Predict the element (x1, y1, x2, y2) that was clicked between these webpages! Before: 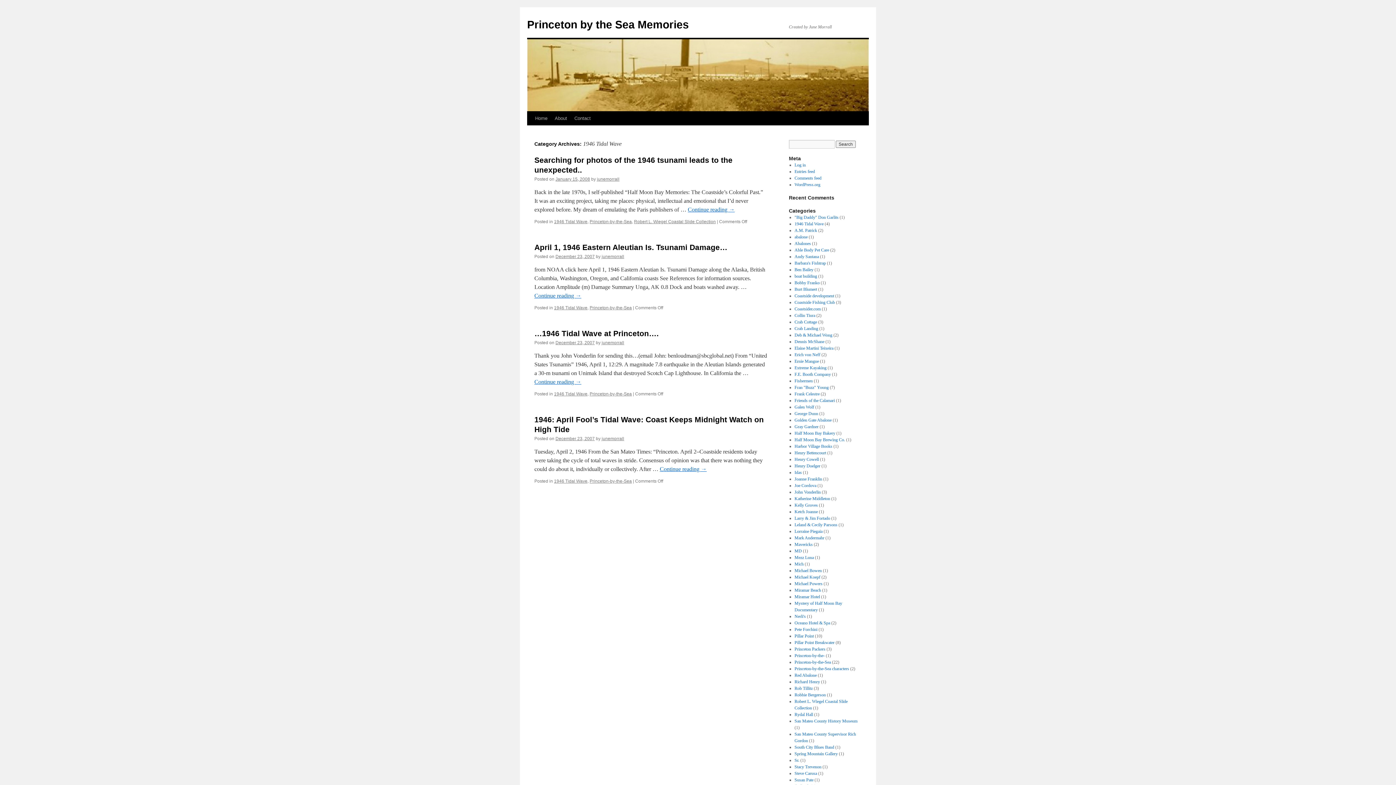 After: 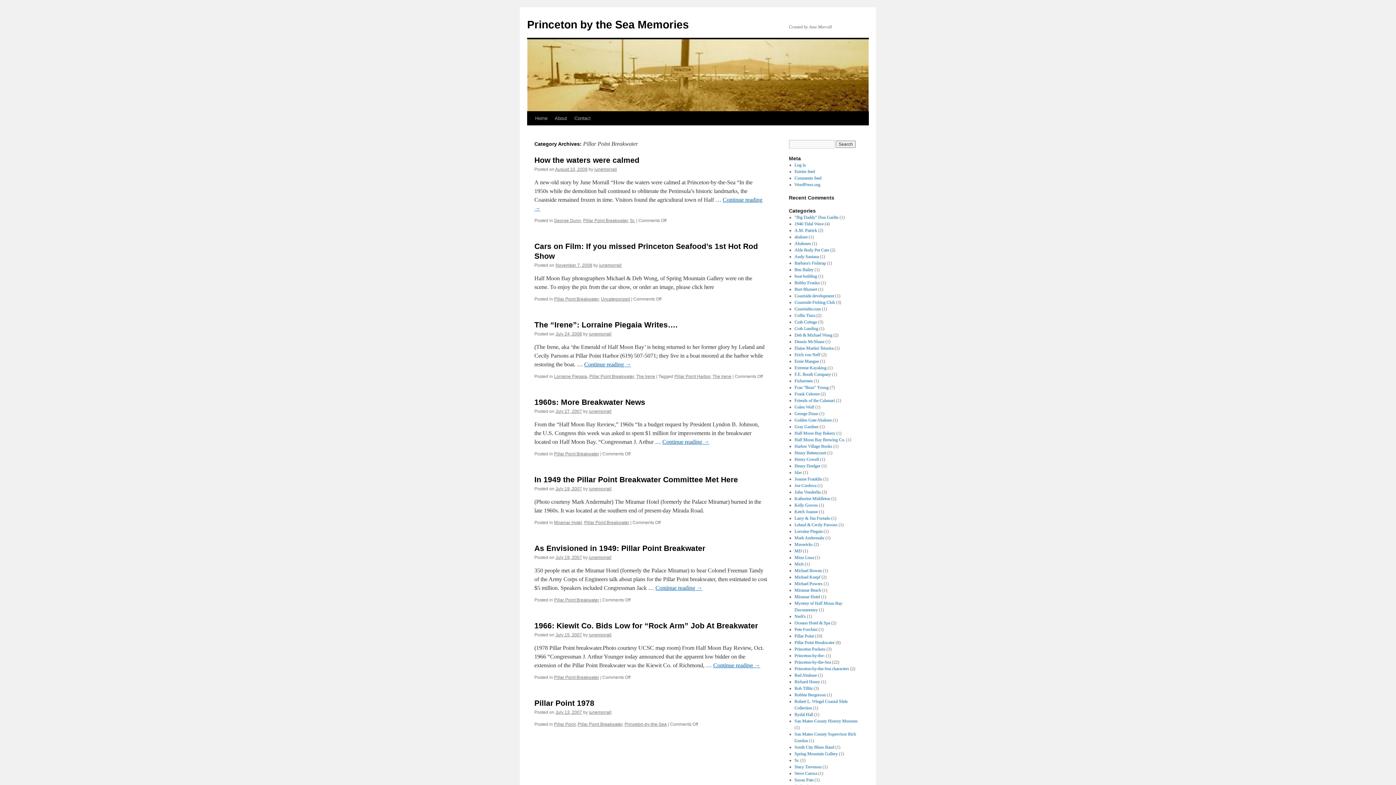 Action: bbox: (794, 640, 834, 645) label: Pillar Point Breakwater